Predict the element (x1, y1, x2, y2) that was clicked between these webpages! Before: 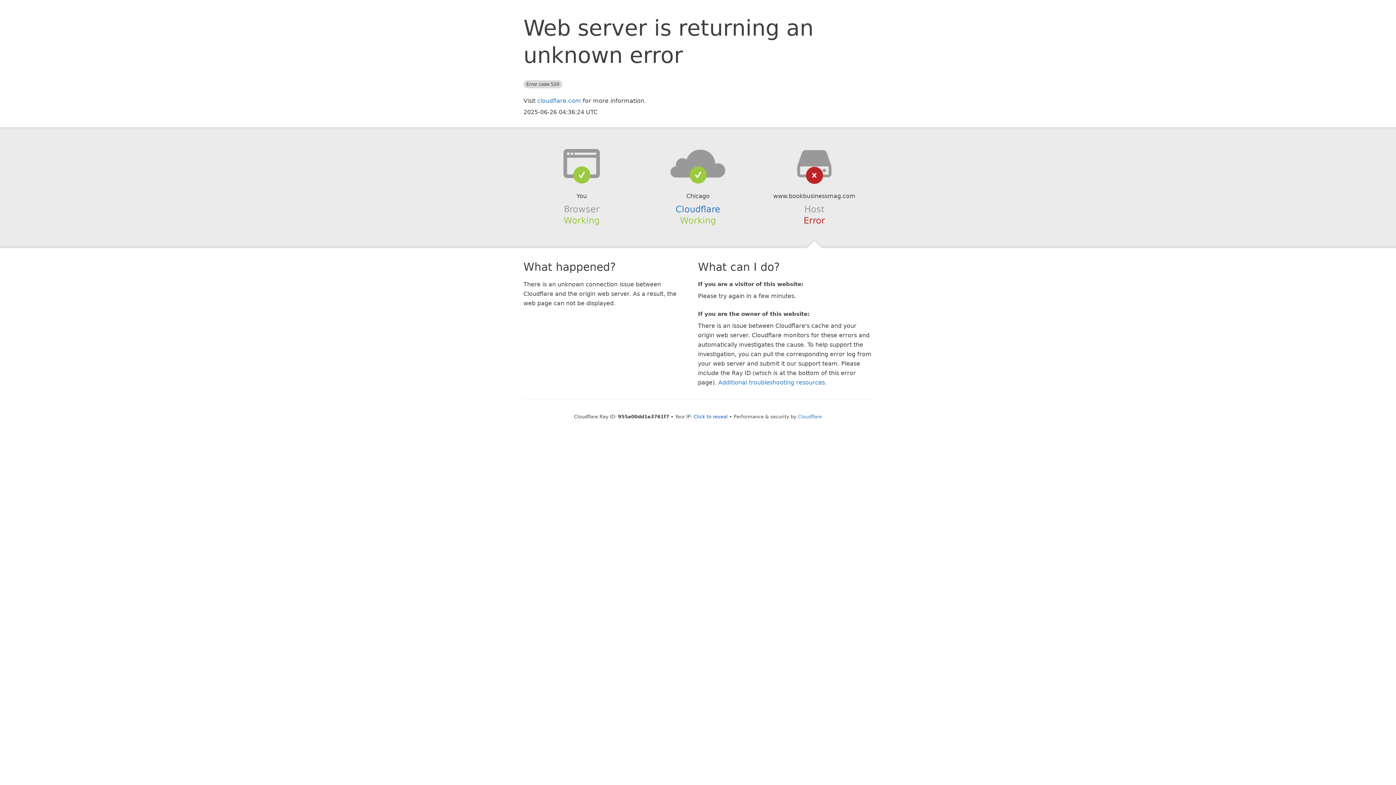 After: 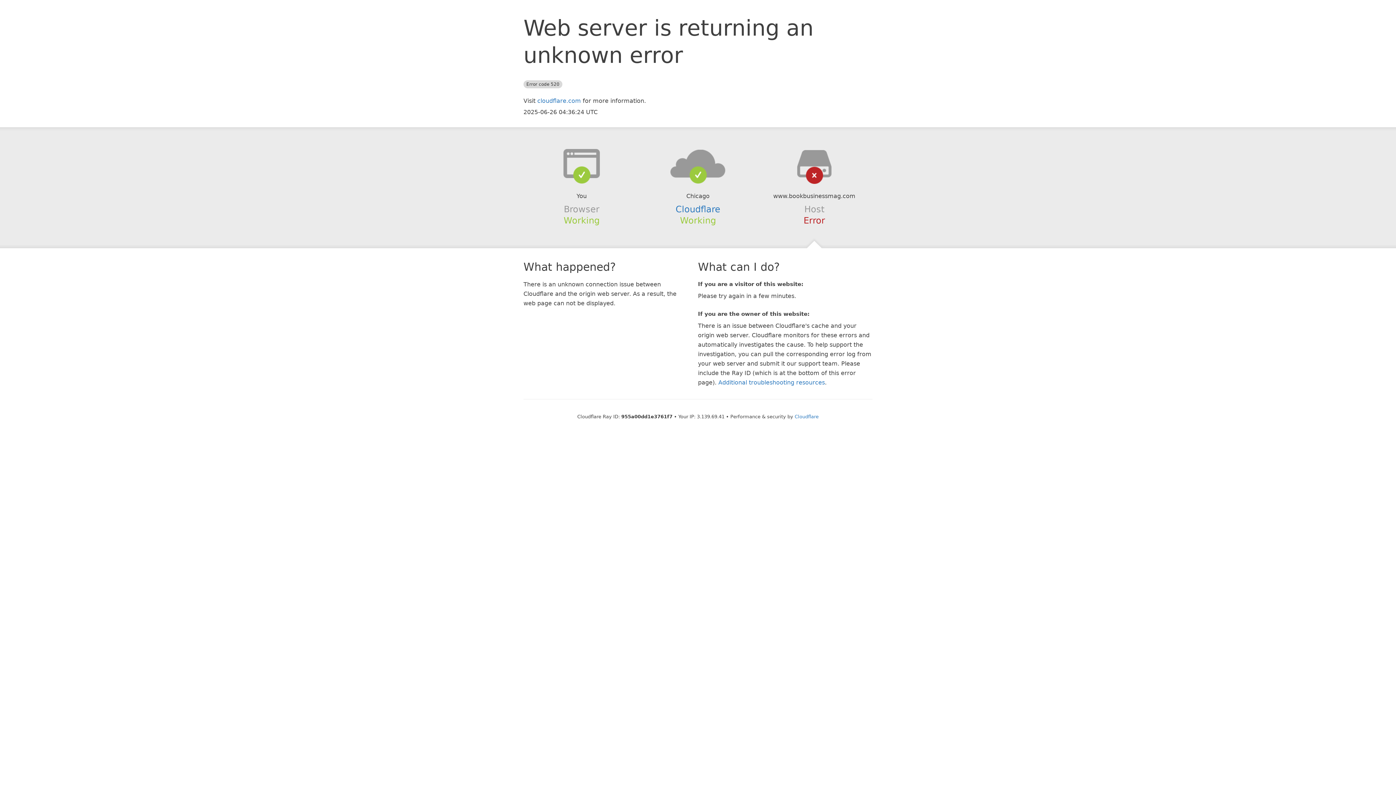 Action: label: Click to reveal bbox: (693, 414, 728, 419)